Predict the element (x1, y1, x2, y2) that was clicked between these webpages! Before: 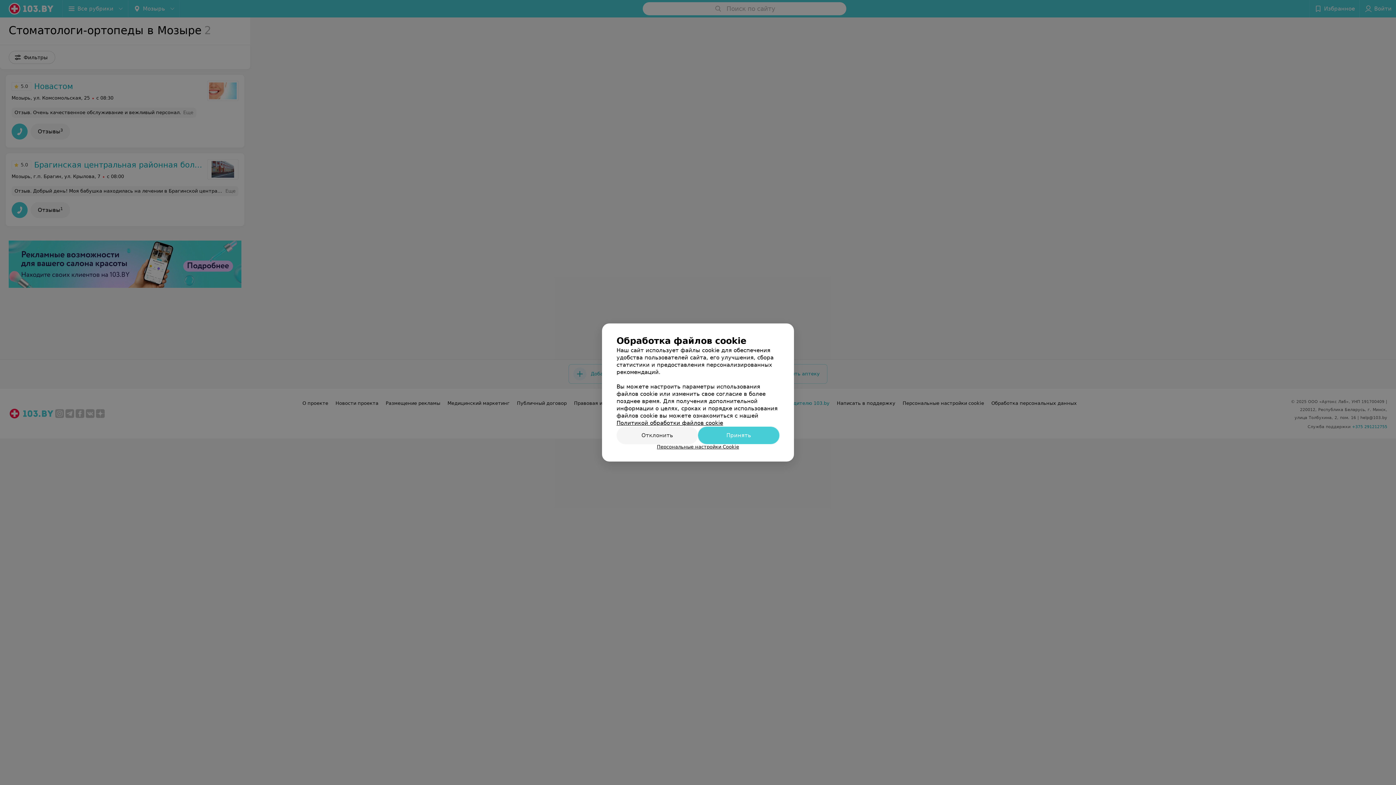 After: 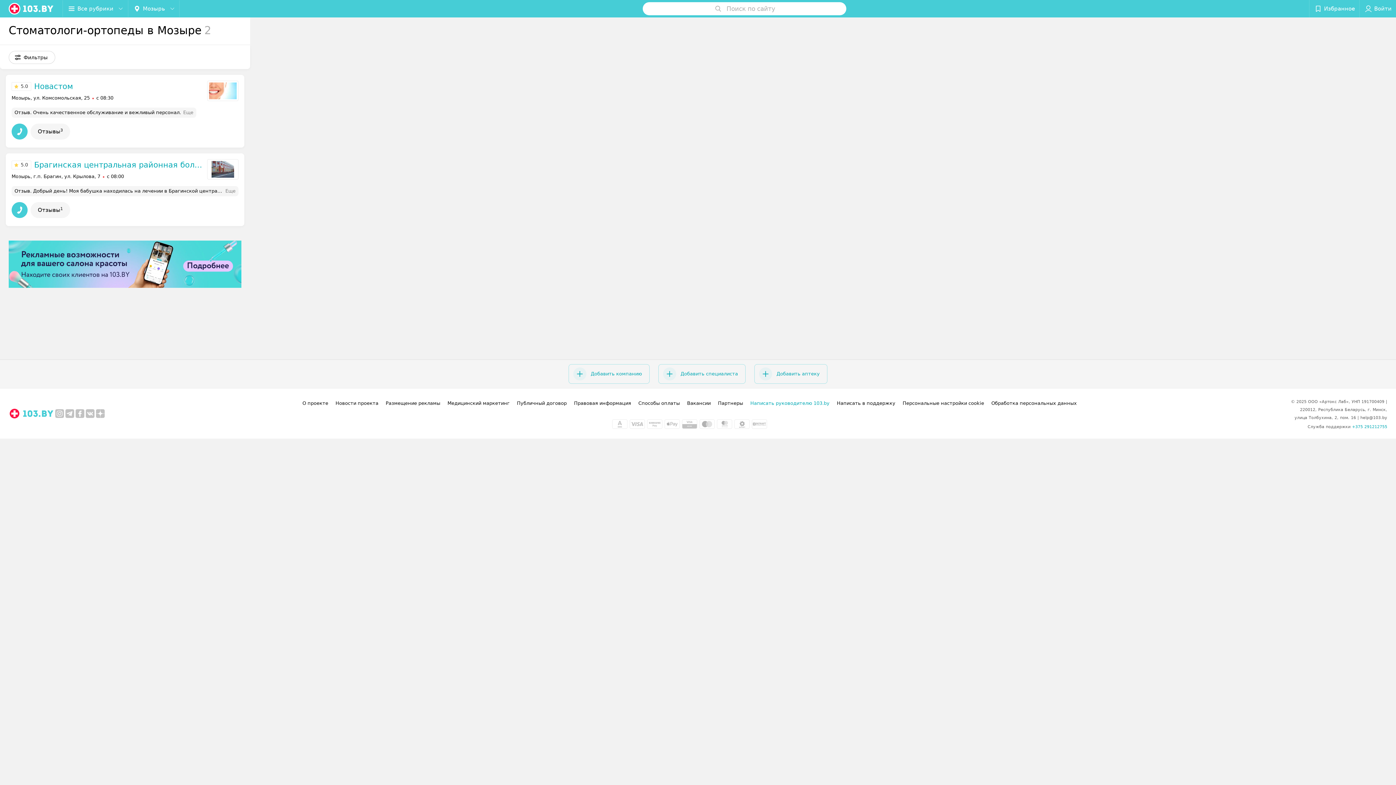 Action: label: Принять bbox: (698, 426, 779, 444)